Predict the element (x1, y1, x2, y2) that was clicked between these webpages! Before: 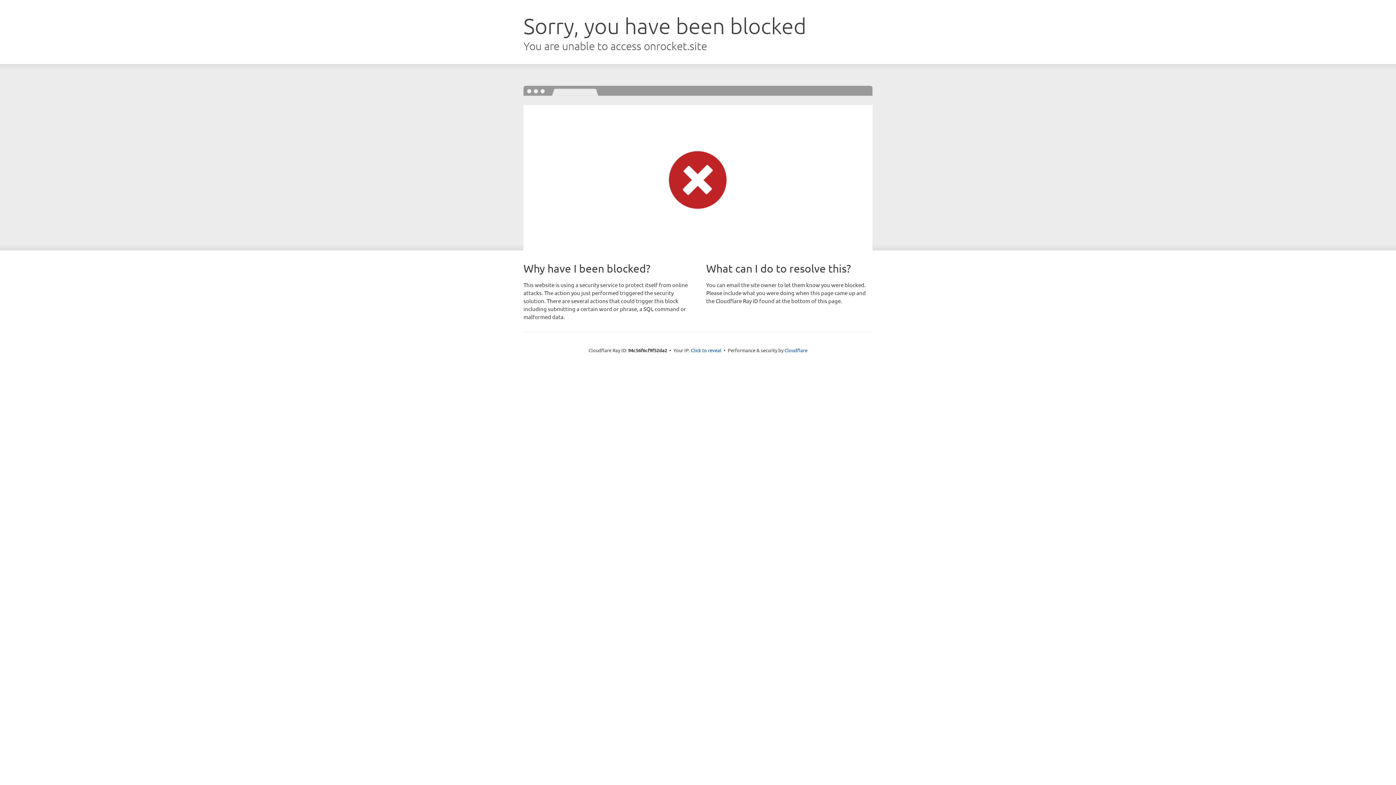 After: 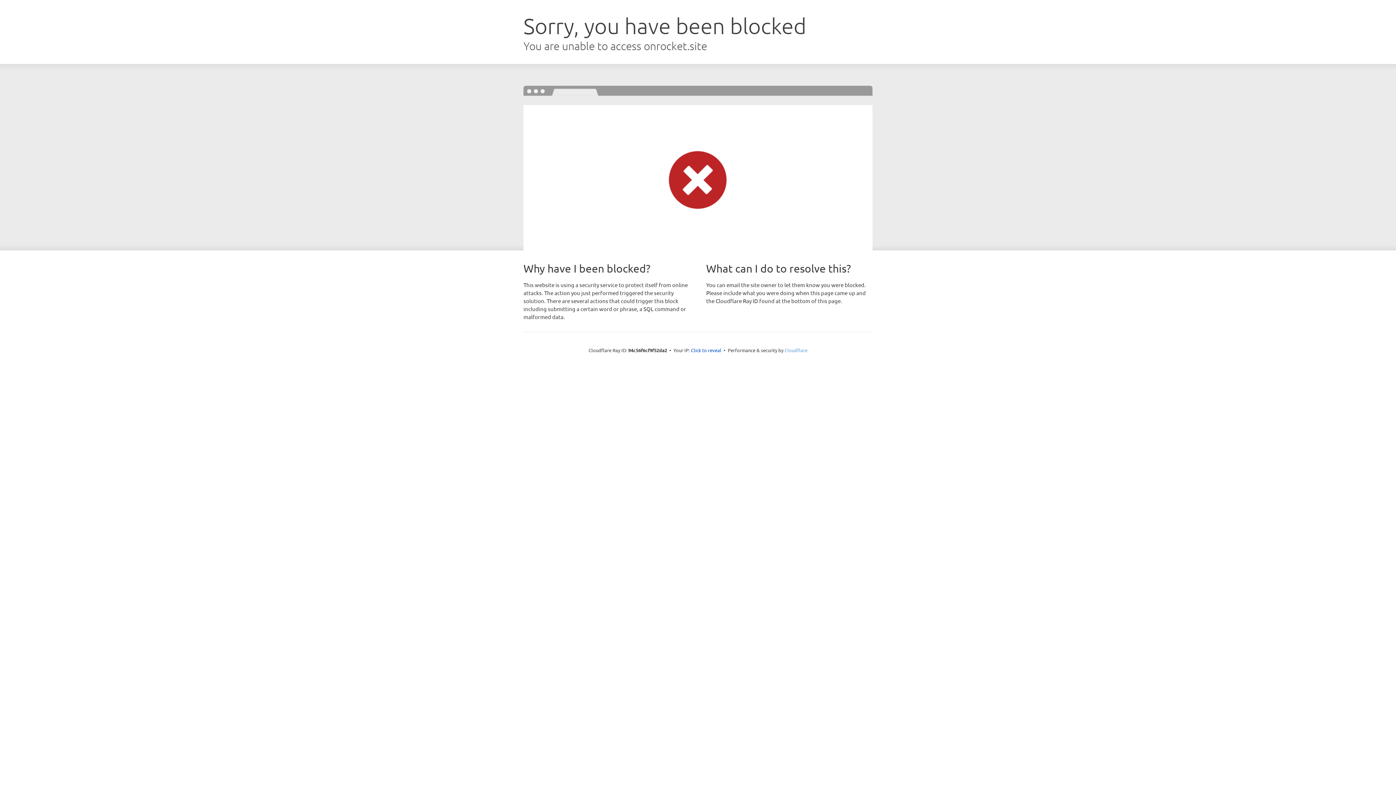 Action: bbox: (784, 347, 807, 353) label: Cloudflare